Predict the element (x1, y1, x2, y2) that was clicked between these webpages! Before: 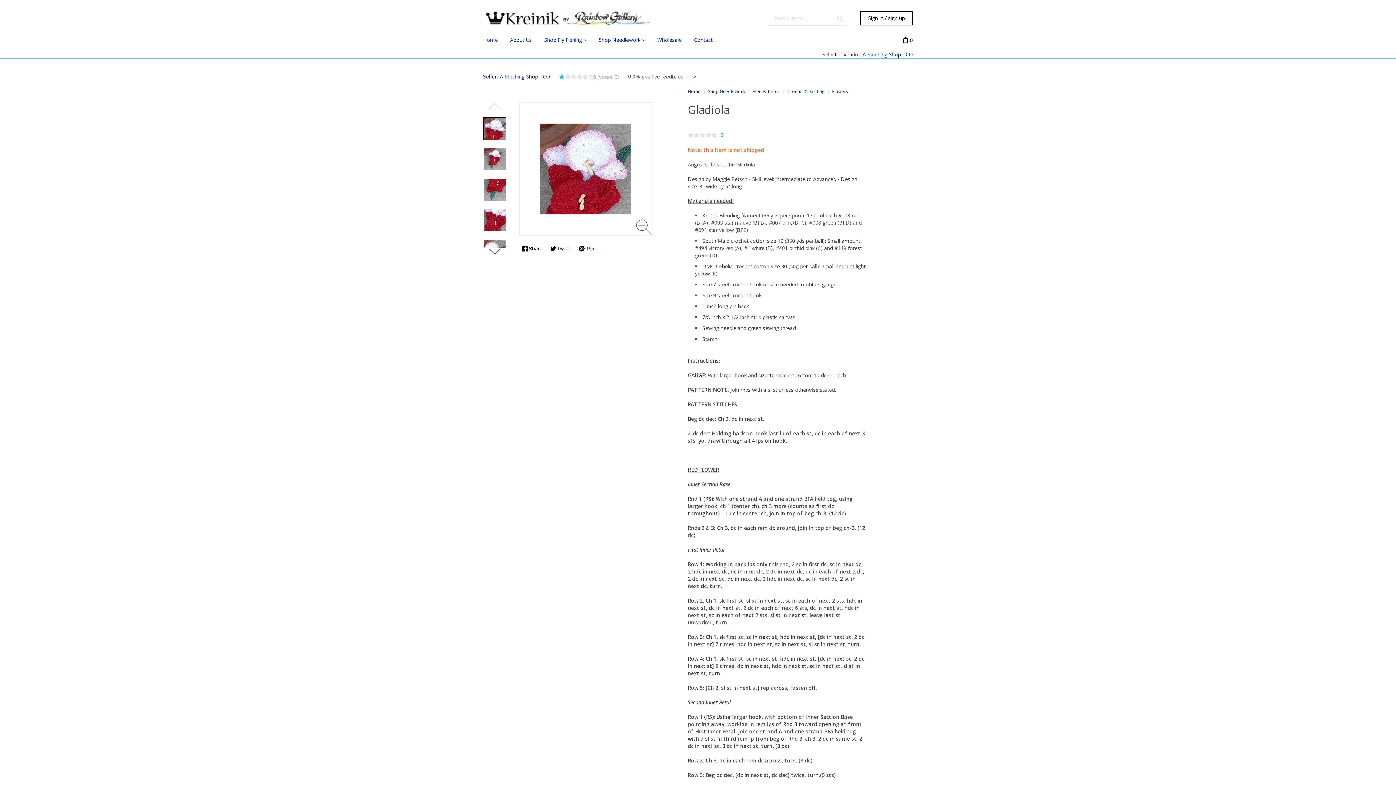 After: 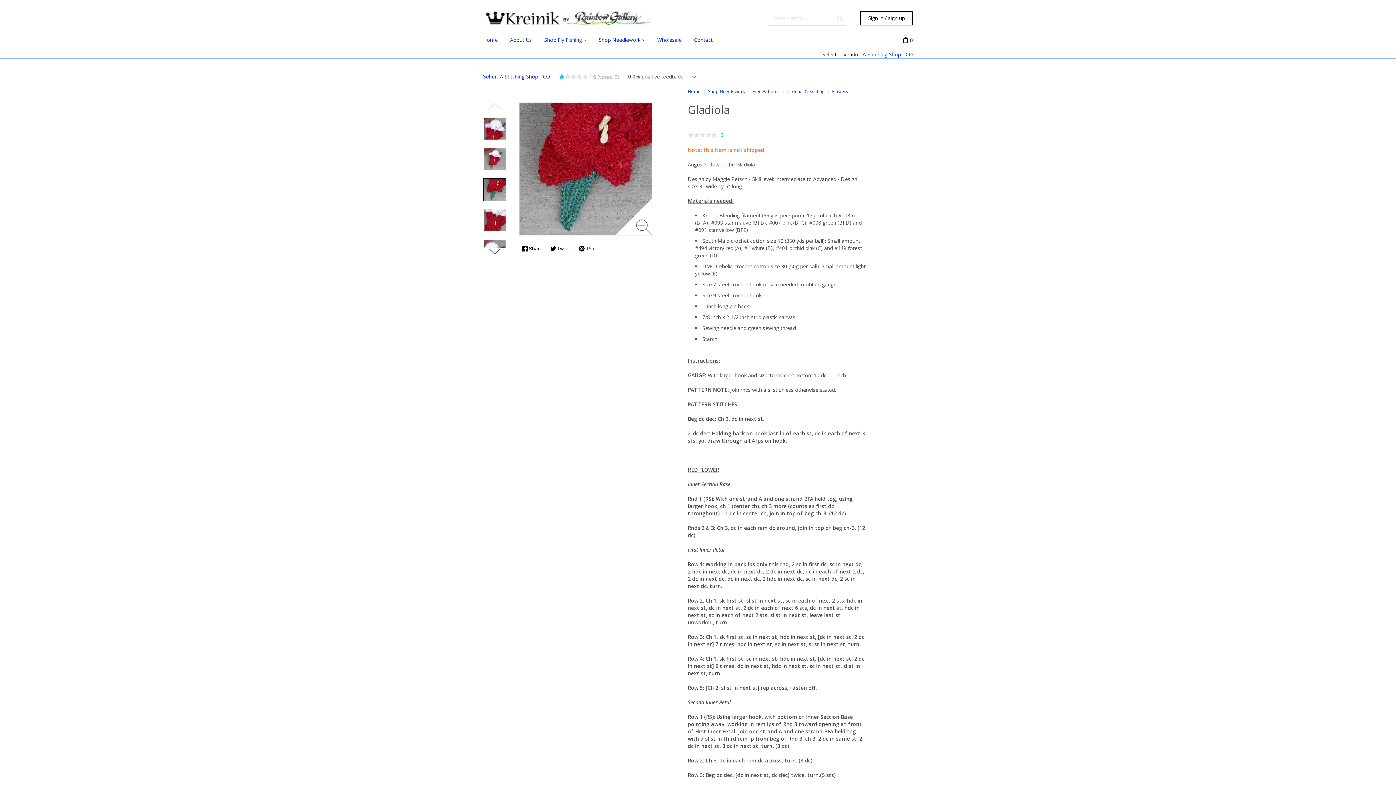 Action: bbox: (484, 178, 505, 200)